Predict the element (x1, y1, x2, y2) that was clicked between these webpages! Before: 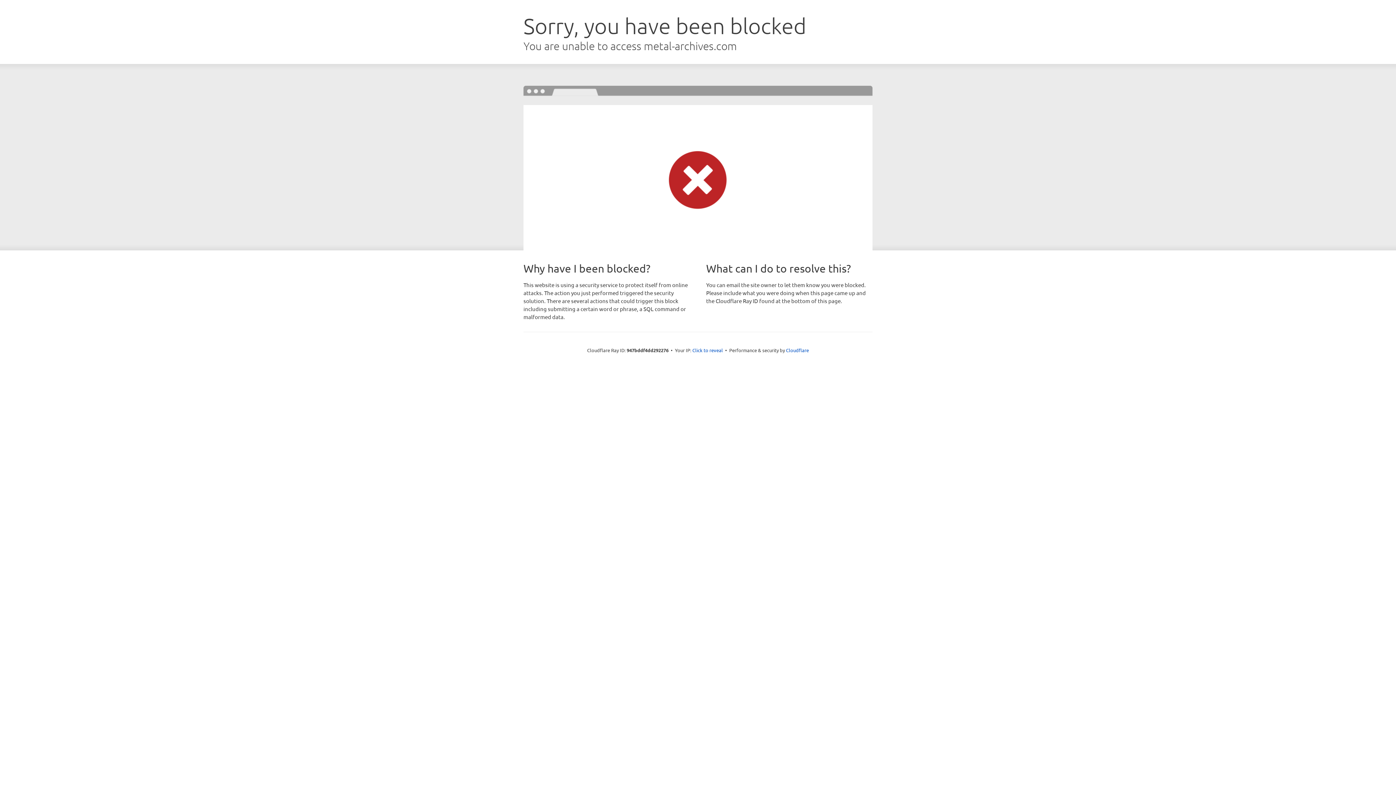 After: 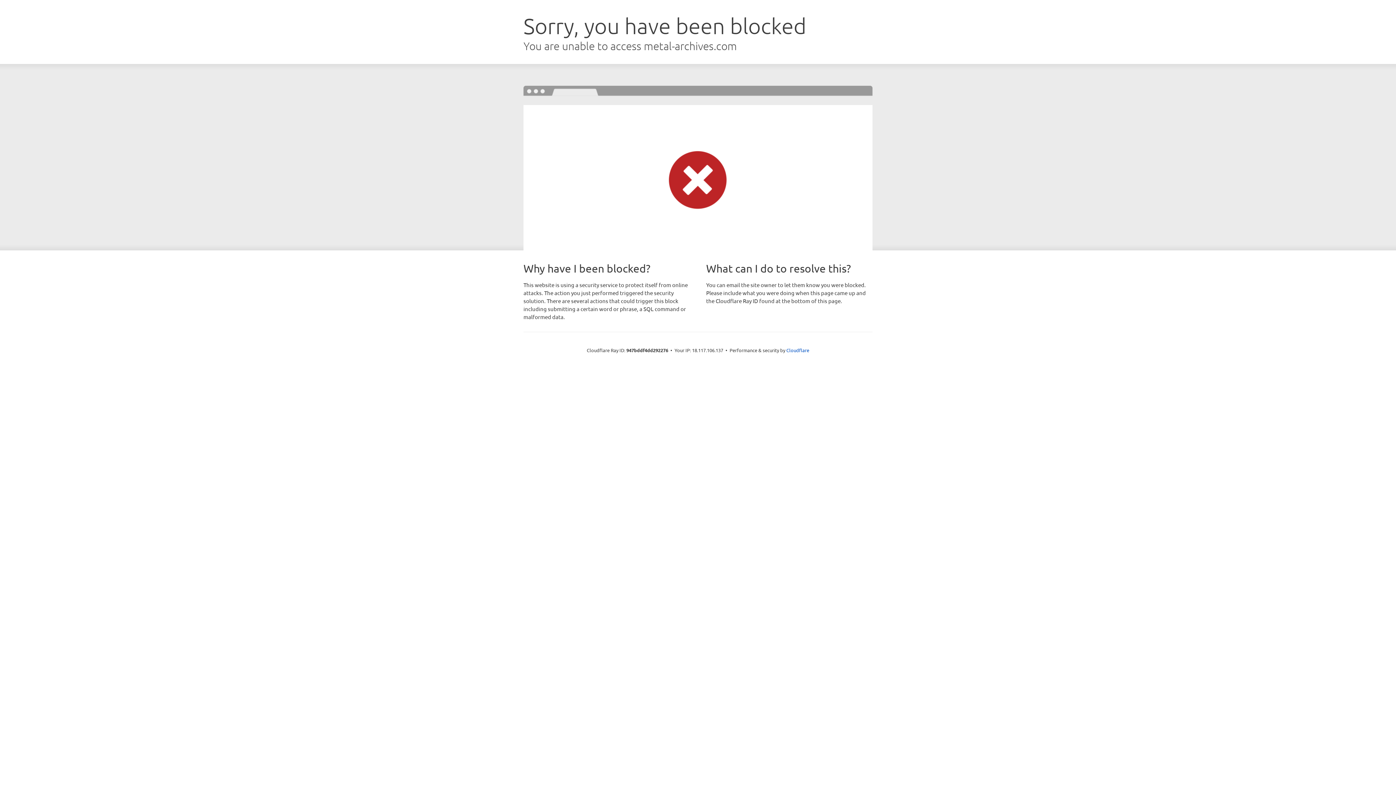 Action: label: Click to reveal bbox: (692, 346, 723, 353)